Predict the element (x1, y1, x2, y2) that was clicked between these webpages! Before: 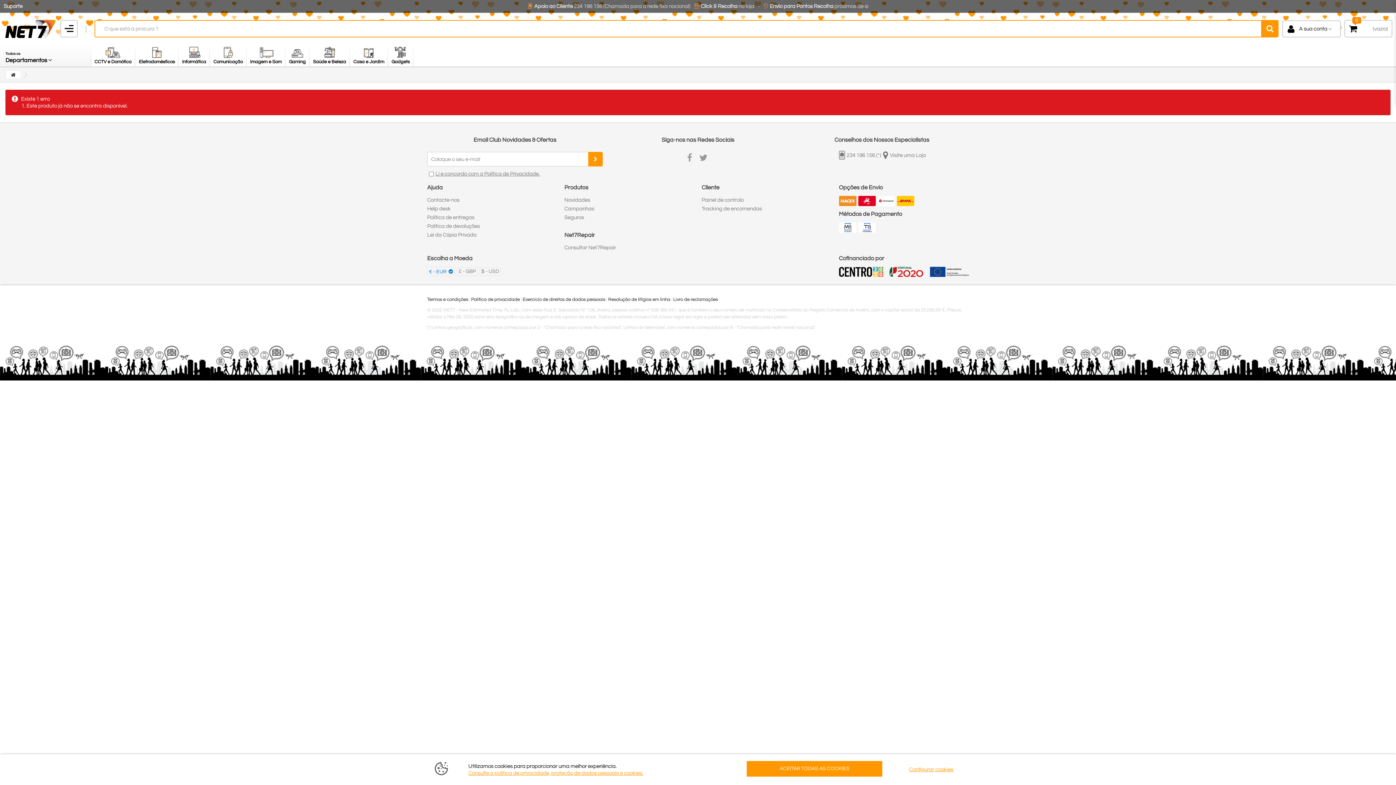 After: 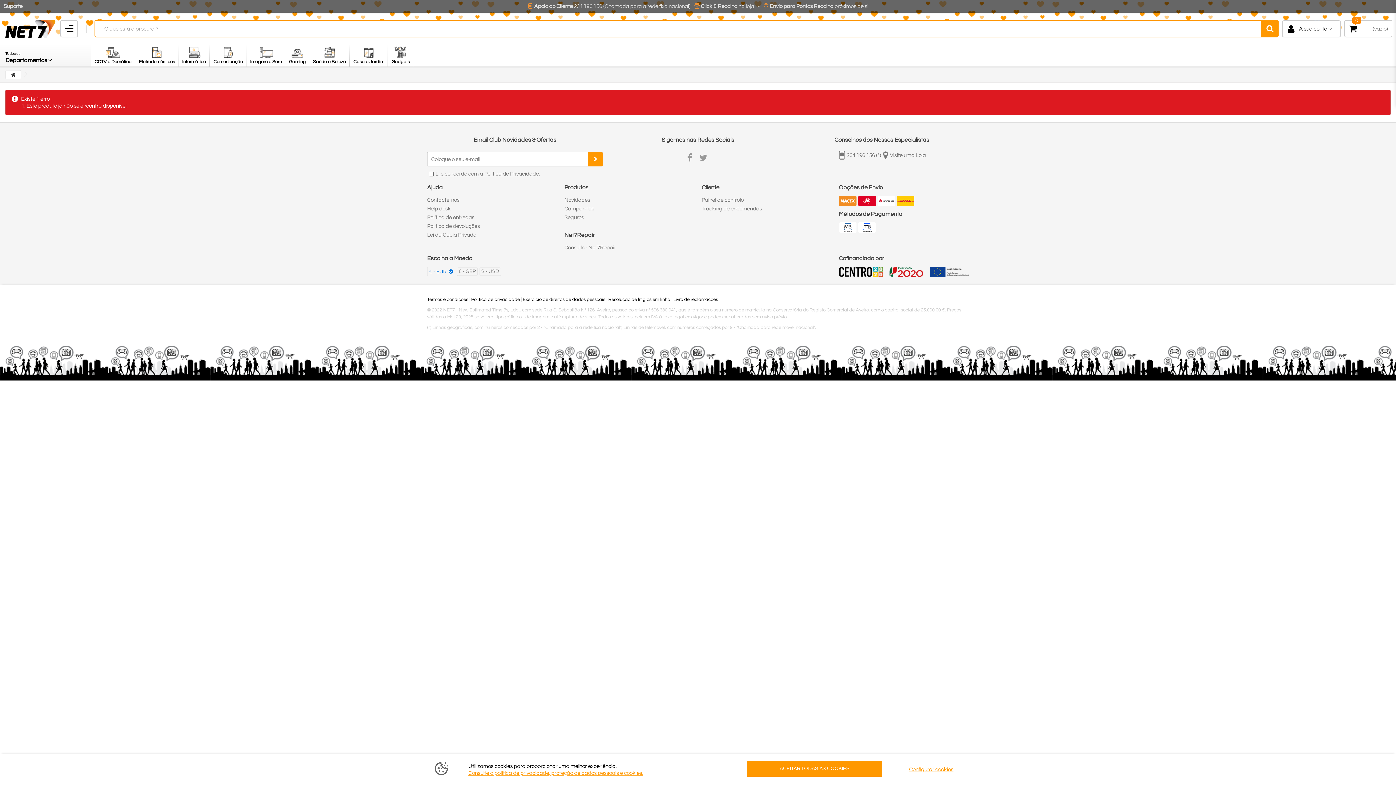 Action: bbox: (588, 152, 603, 166)